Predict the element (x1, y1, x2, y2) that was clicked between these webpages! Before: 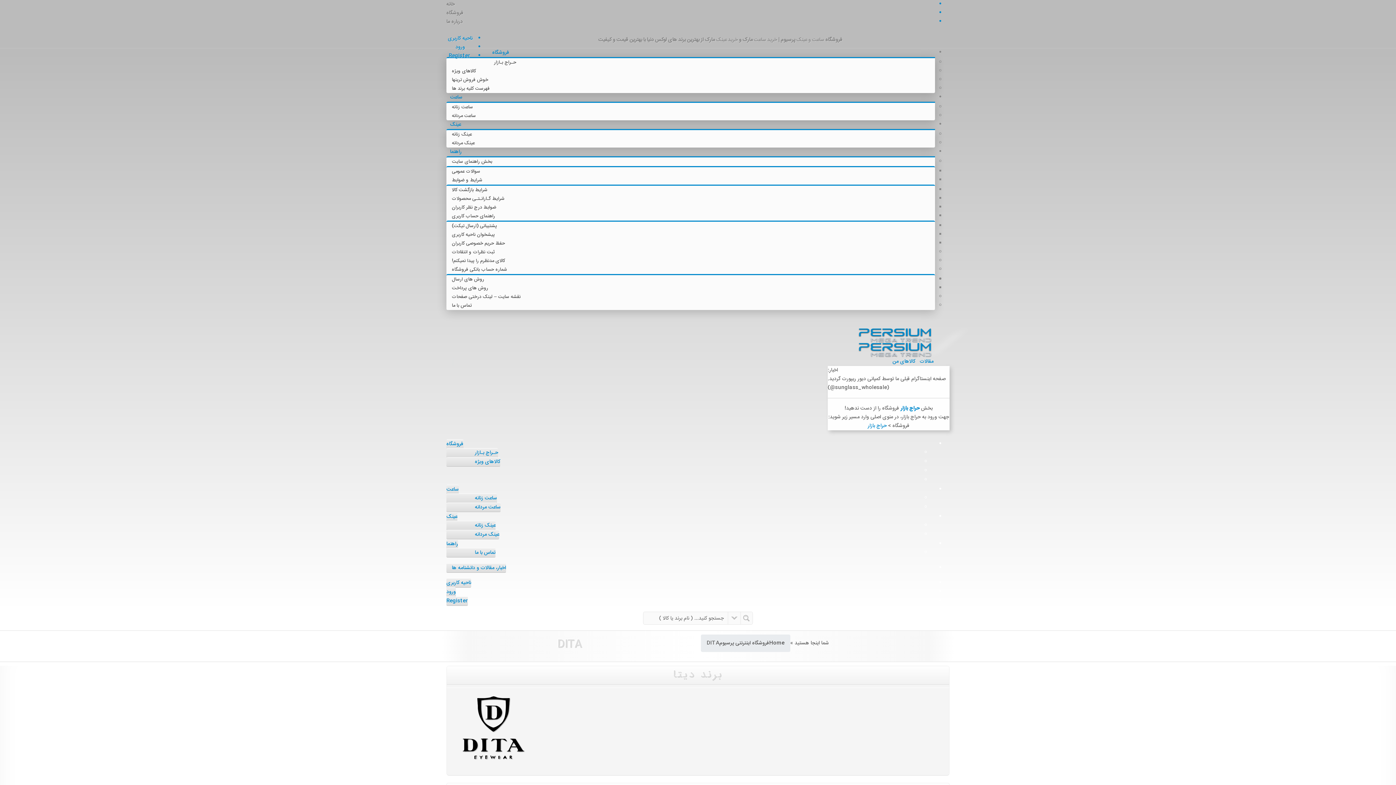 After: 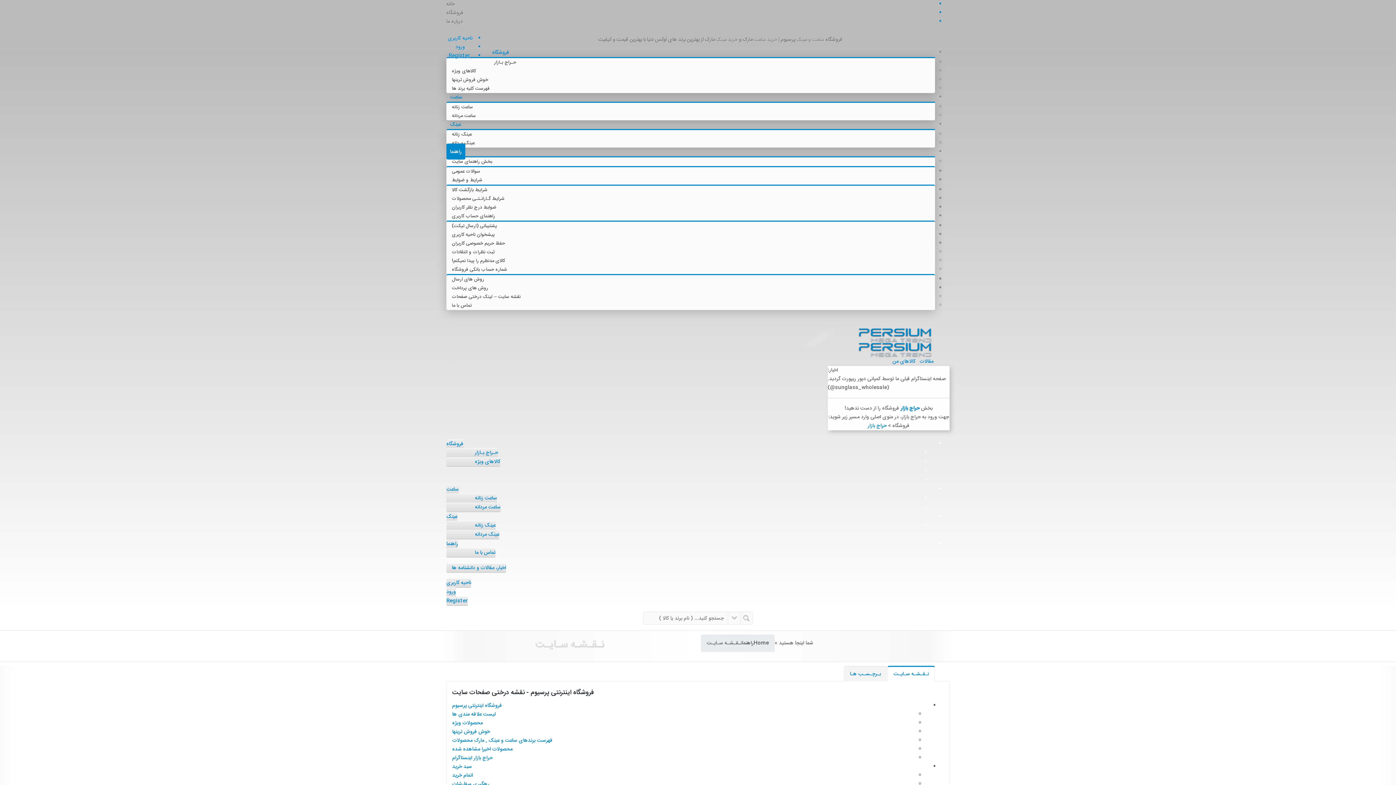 Action: bbox: (446, 293, 526, 301) label: نقشه سایت – لینک درختی صفحات